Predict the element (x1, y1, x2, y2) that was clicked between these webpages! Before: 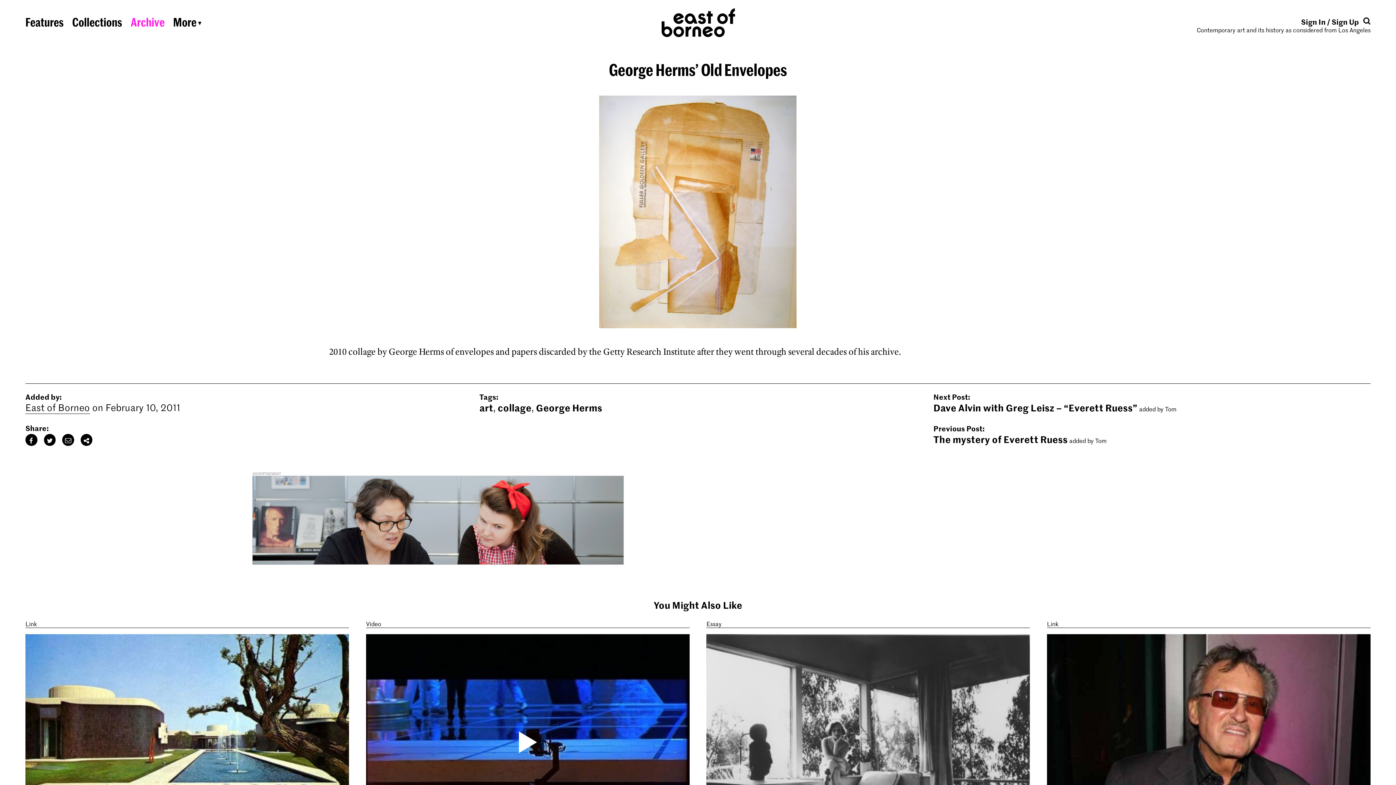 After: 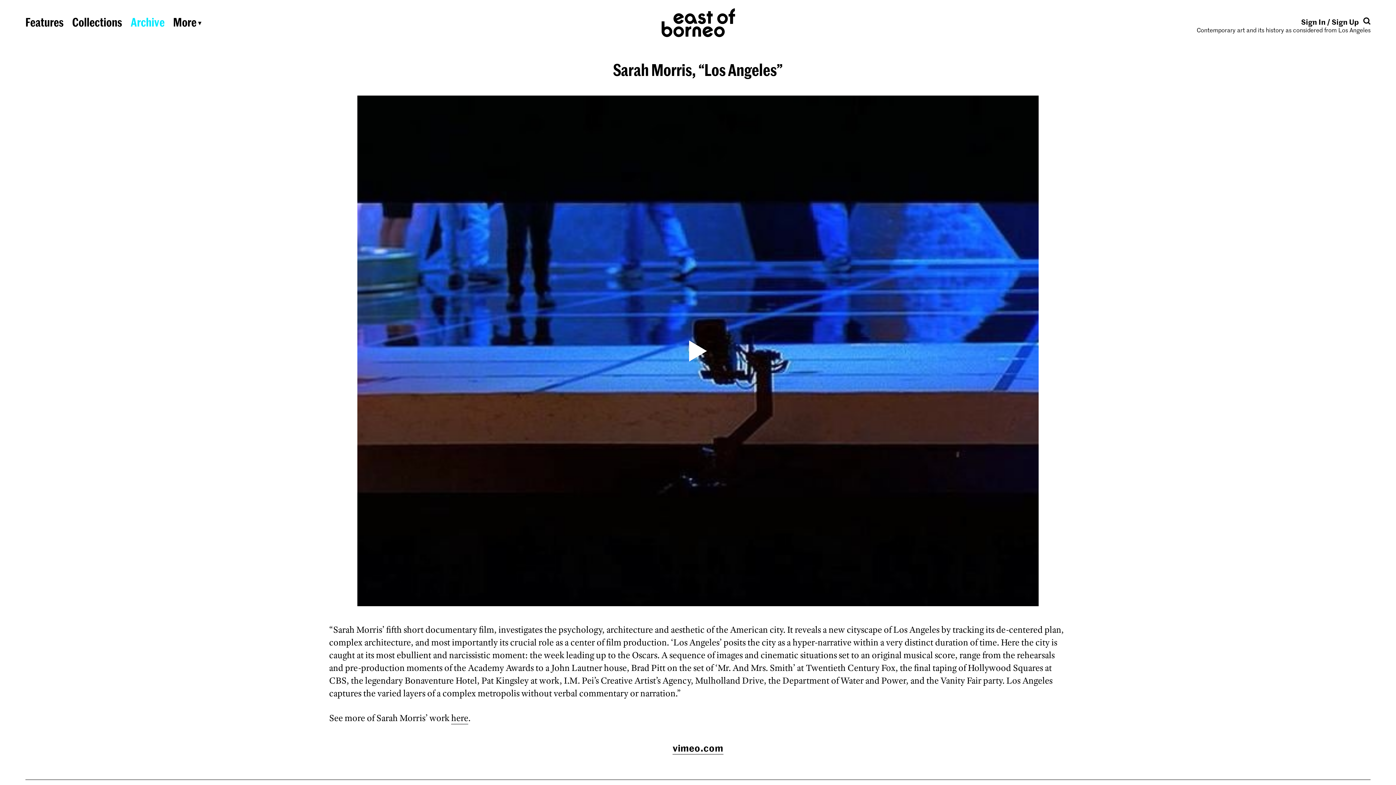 Action: bbox: (366, 634, 689, 864) label: Sarah Morris, “Los Angeles”